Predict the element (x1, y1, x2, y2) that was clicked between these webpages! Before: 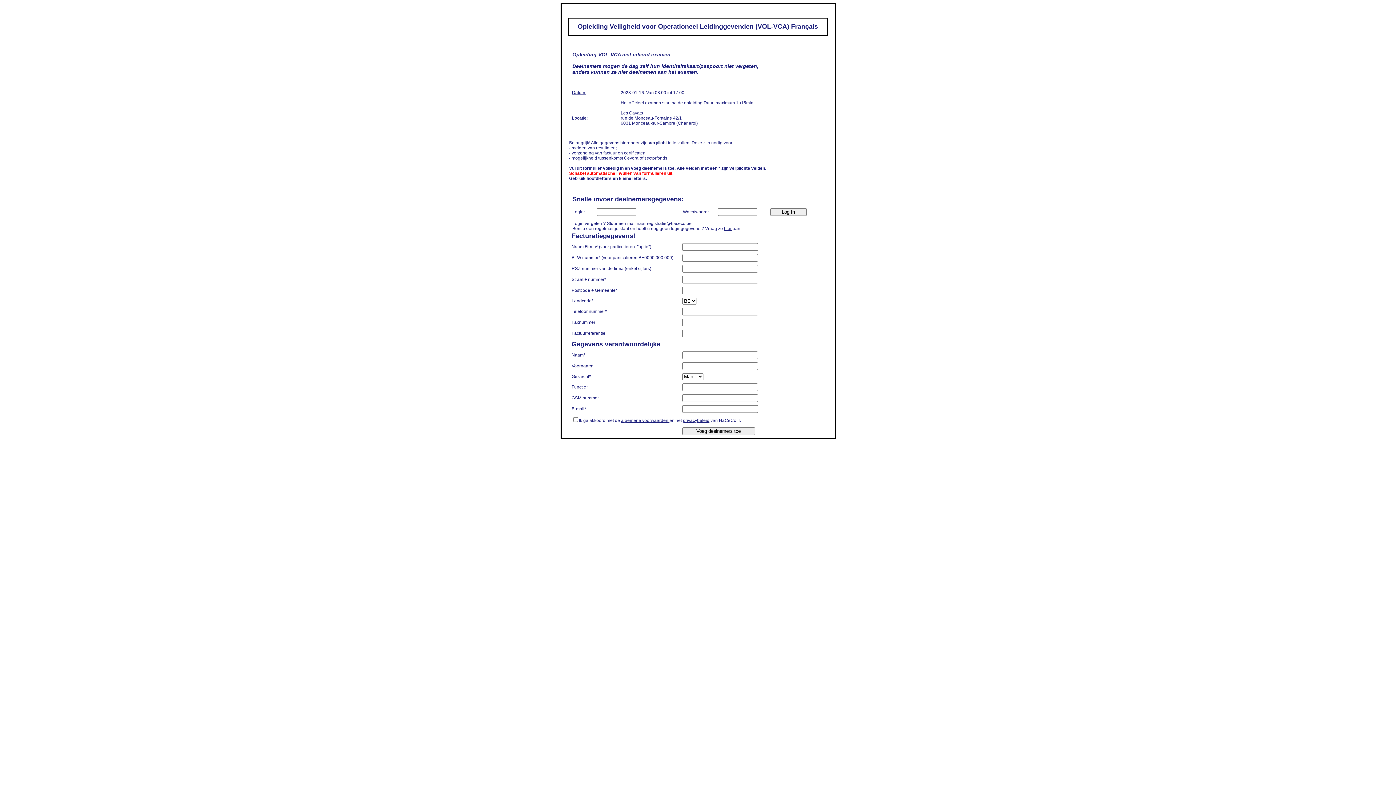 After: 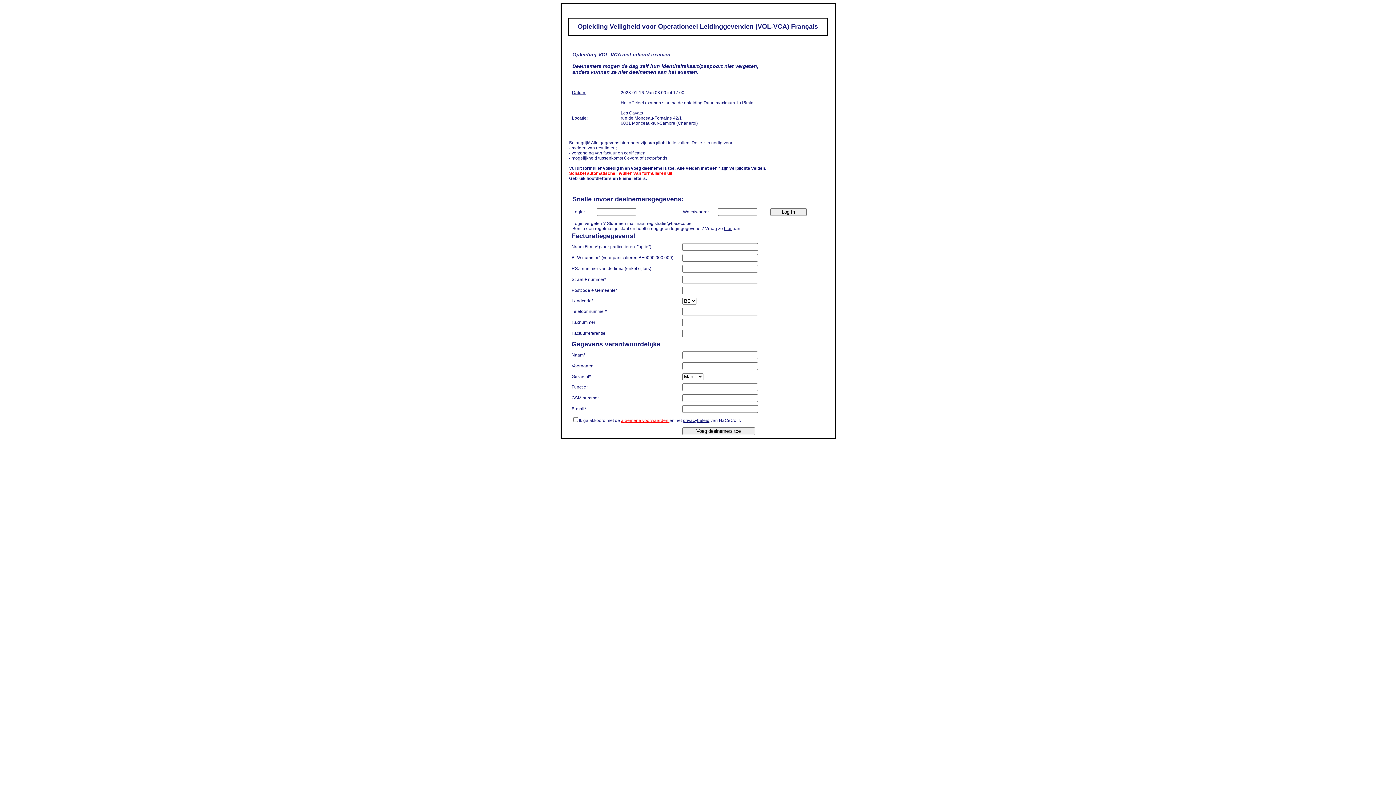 Action: label: algemene voorwaarden  bbox: (621, 418, 669, 423)